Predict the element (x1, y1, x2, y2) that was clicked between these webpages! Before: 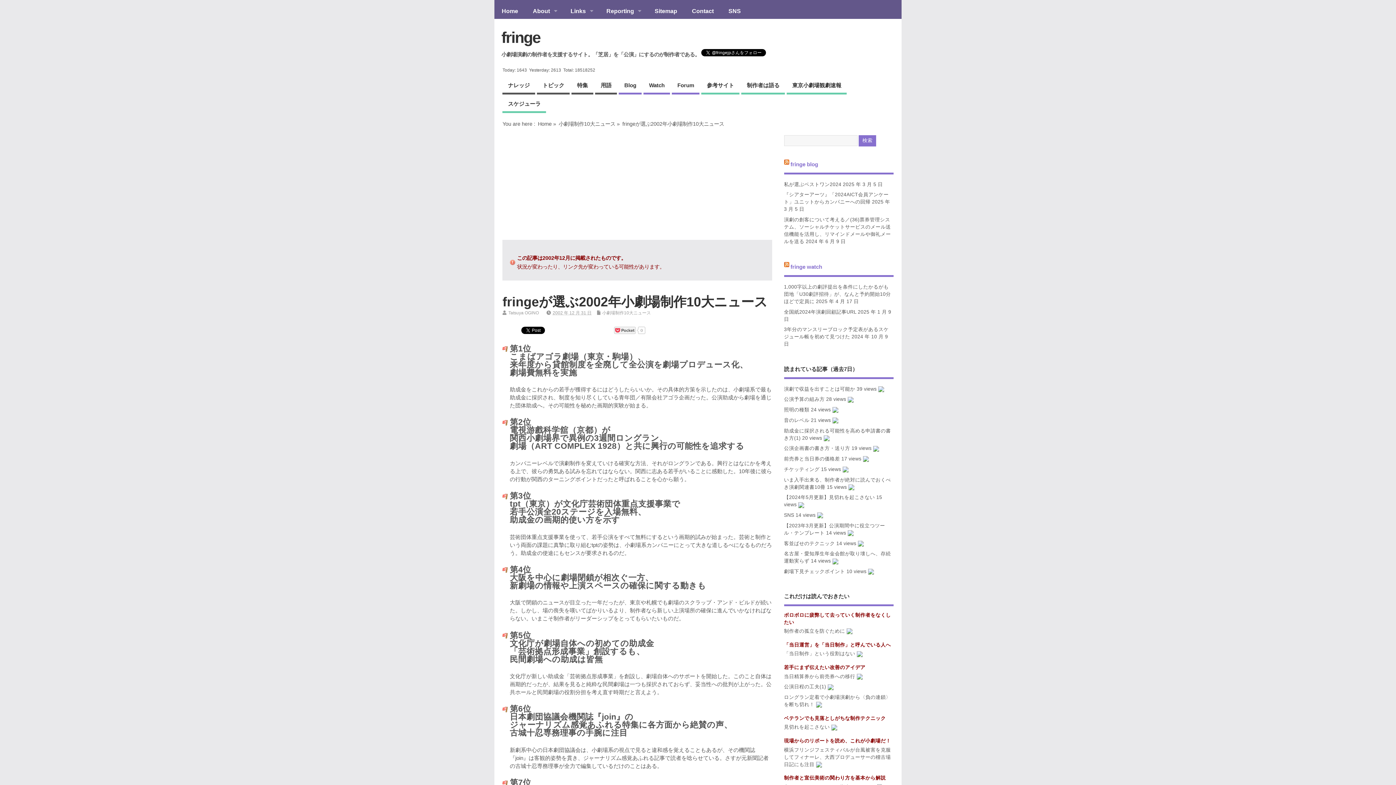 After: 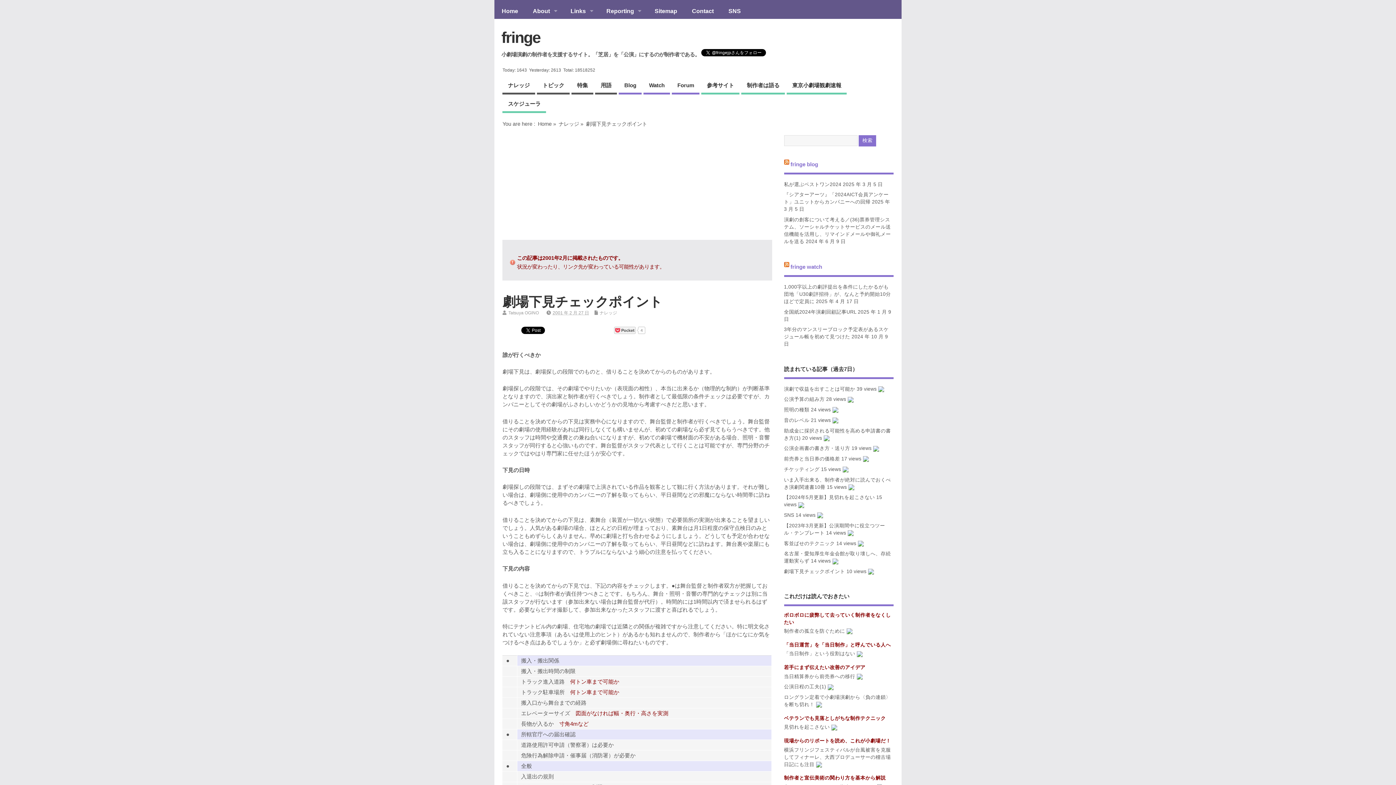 Action: label: 劇場下見チェックポイント bbox: (784, 569, 845, 574)